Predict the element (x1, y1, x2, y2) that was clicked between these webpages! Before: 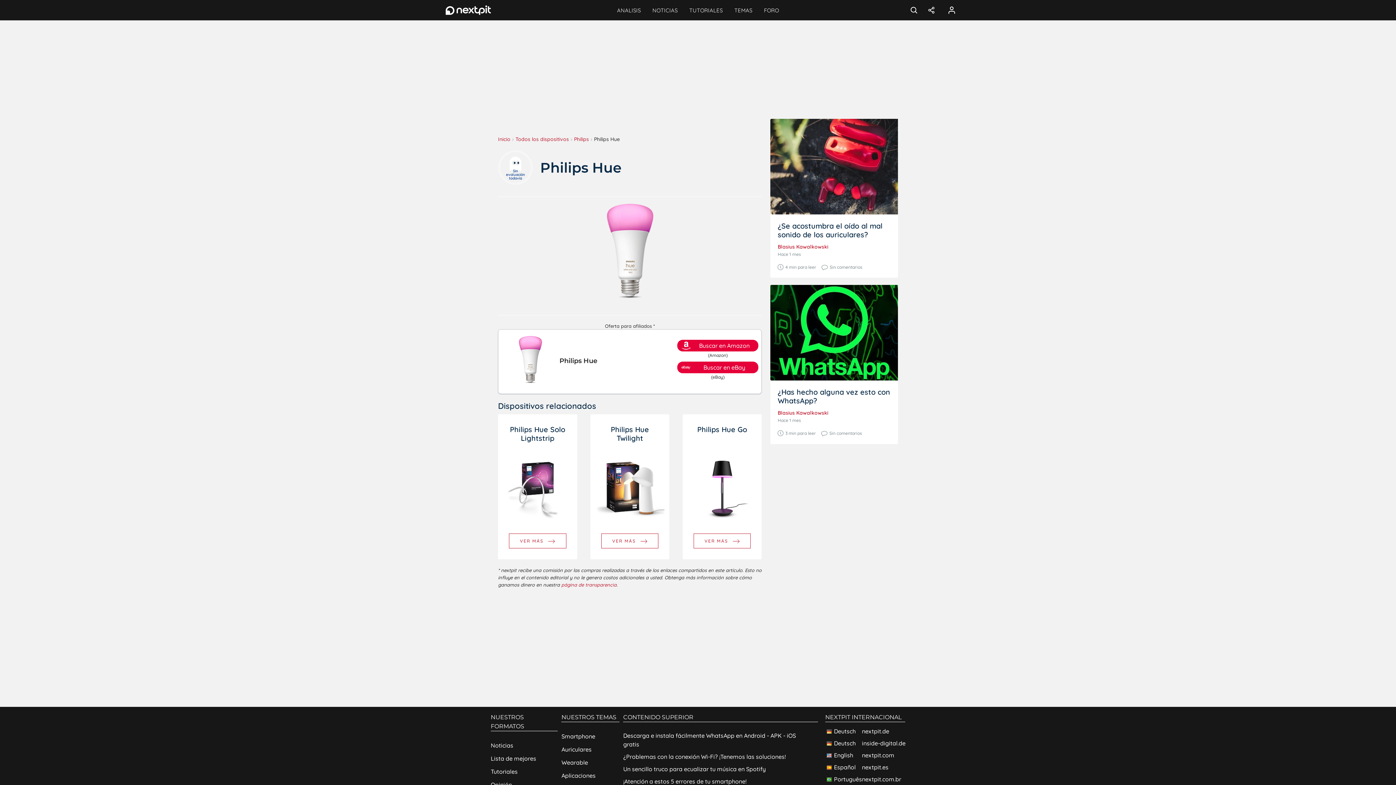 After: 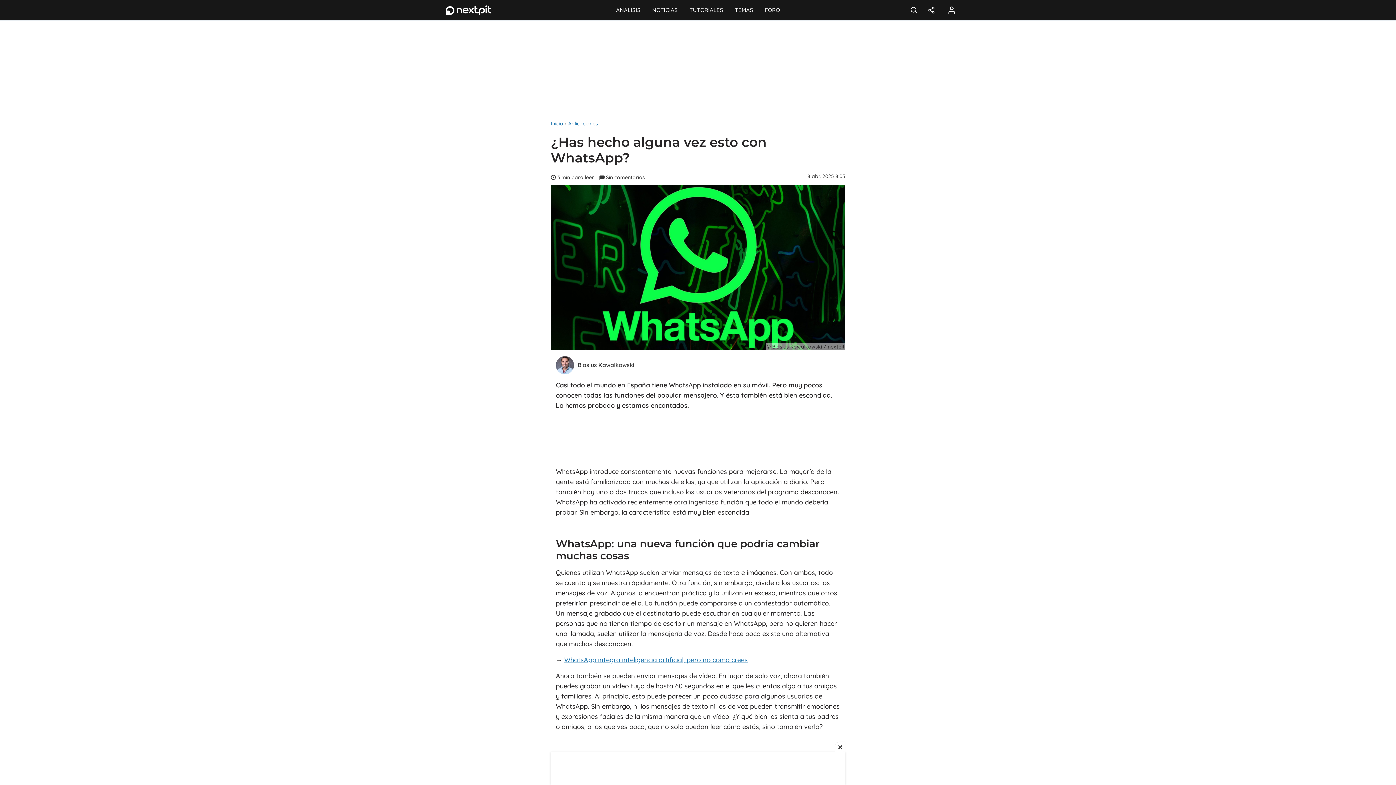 Action: bbox: (777, 387, 890, 405) label: ¿Has hecho alguna vez esto con WhatsApp?